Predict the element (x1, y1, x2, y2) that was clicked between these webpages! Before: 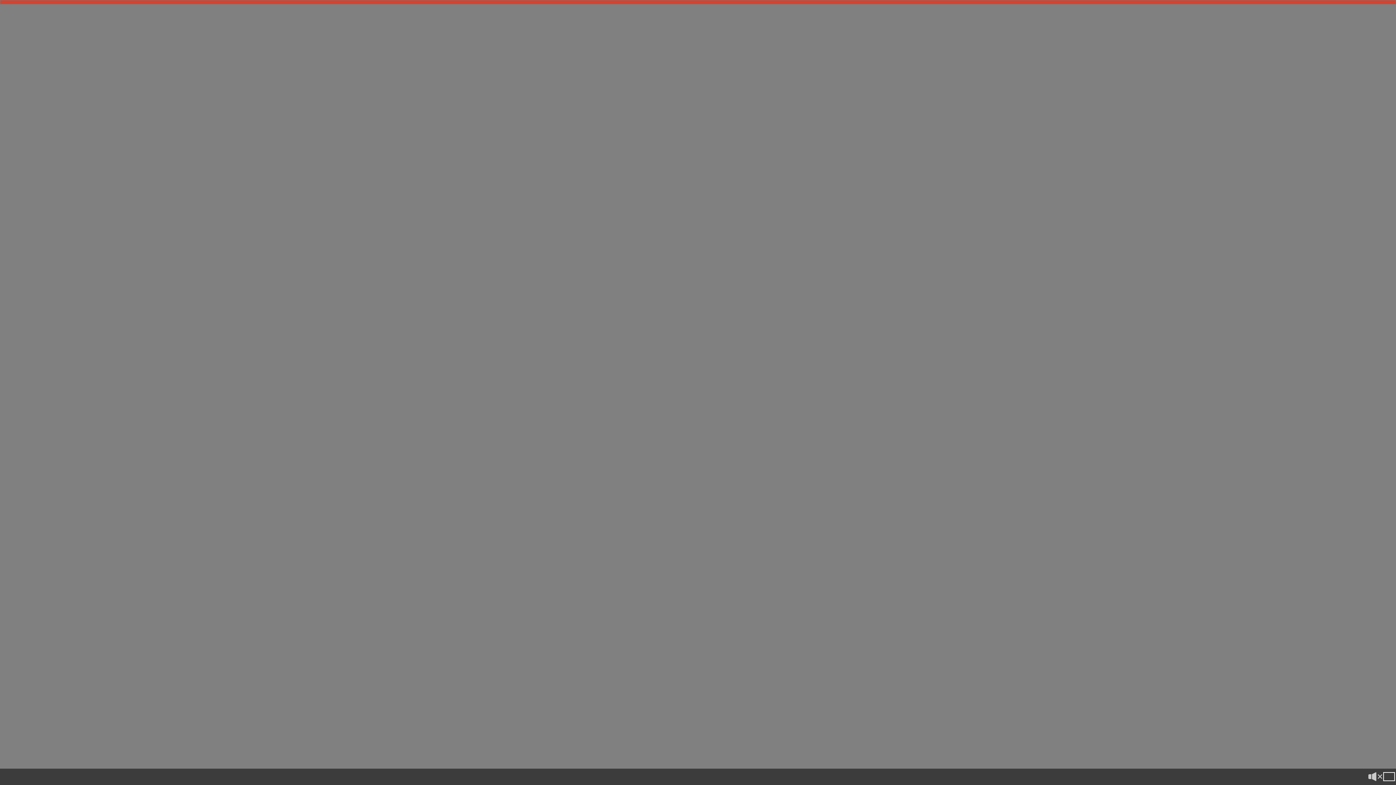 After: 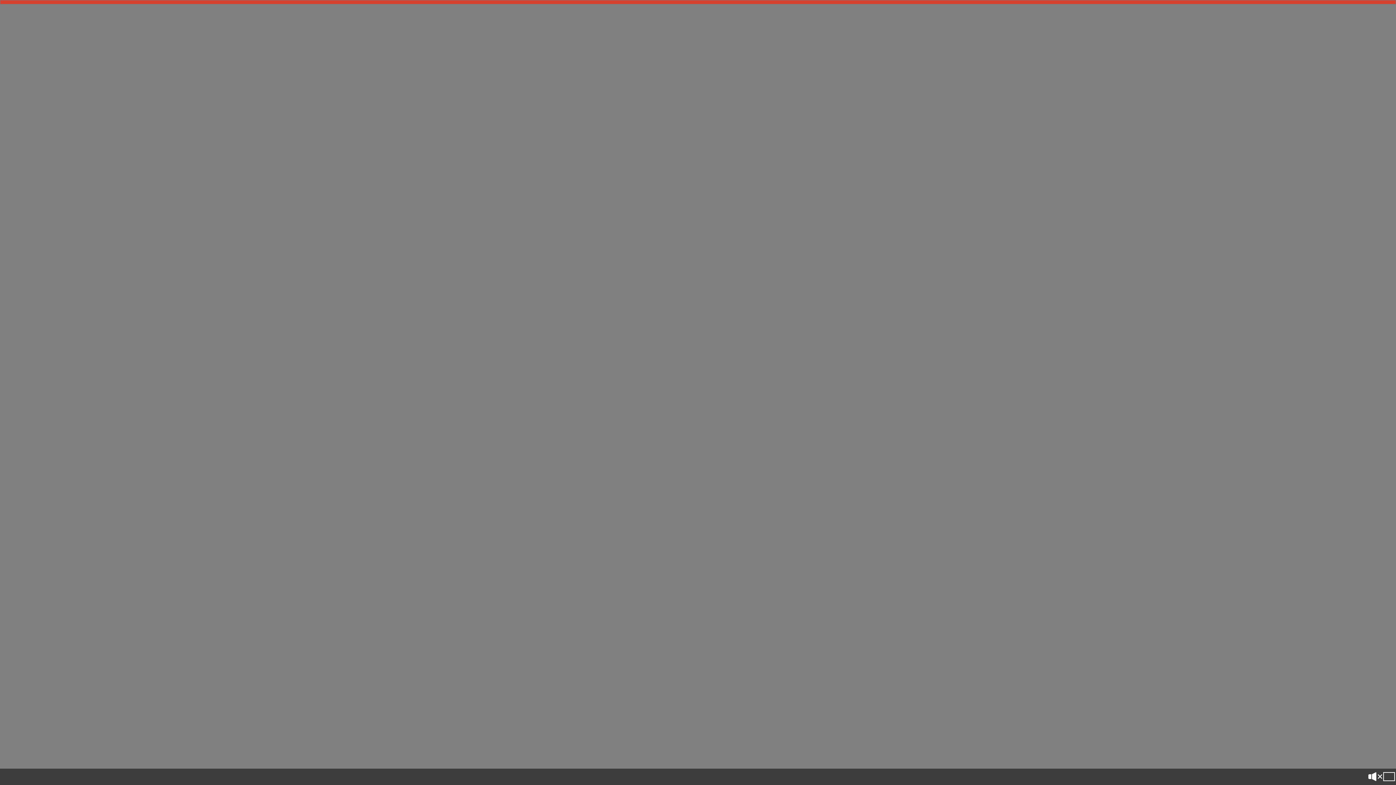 Action: bbox: (1368, 770, 1382, 784)